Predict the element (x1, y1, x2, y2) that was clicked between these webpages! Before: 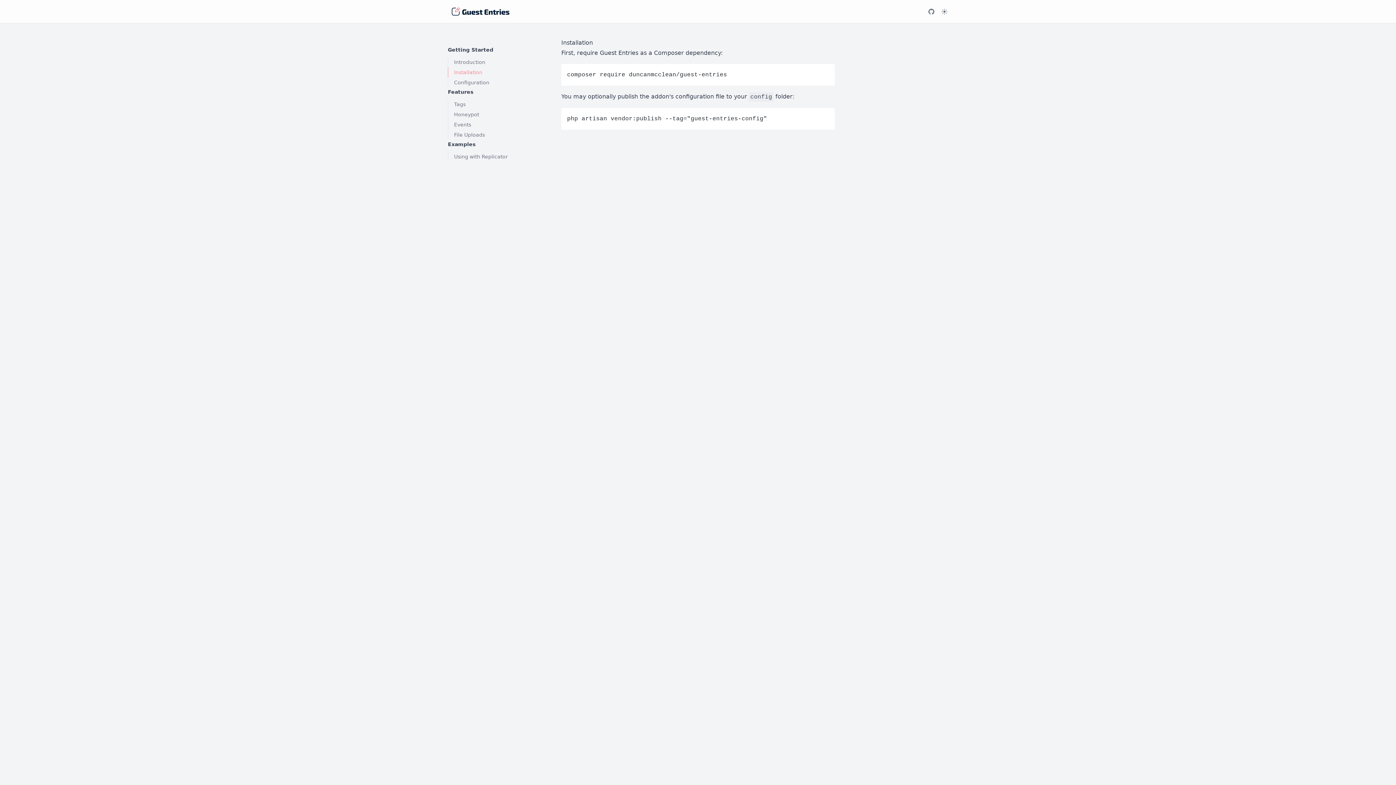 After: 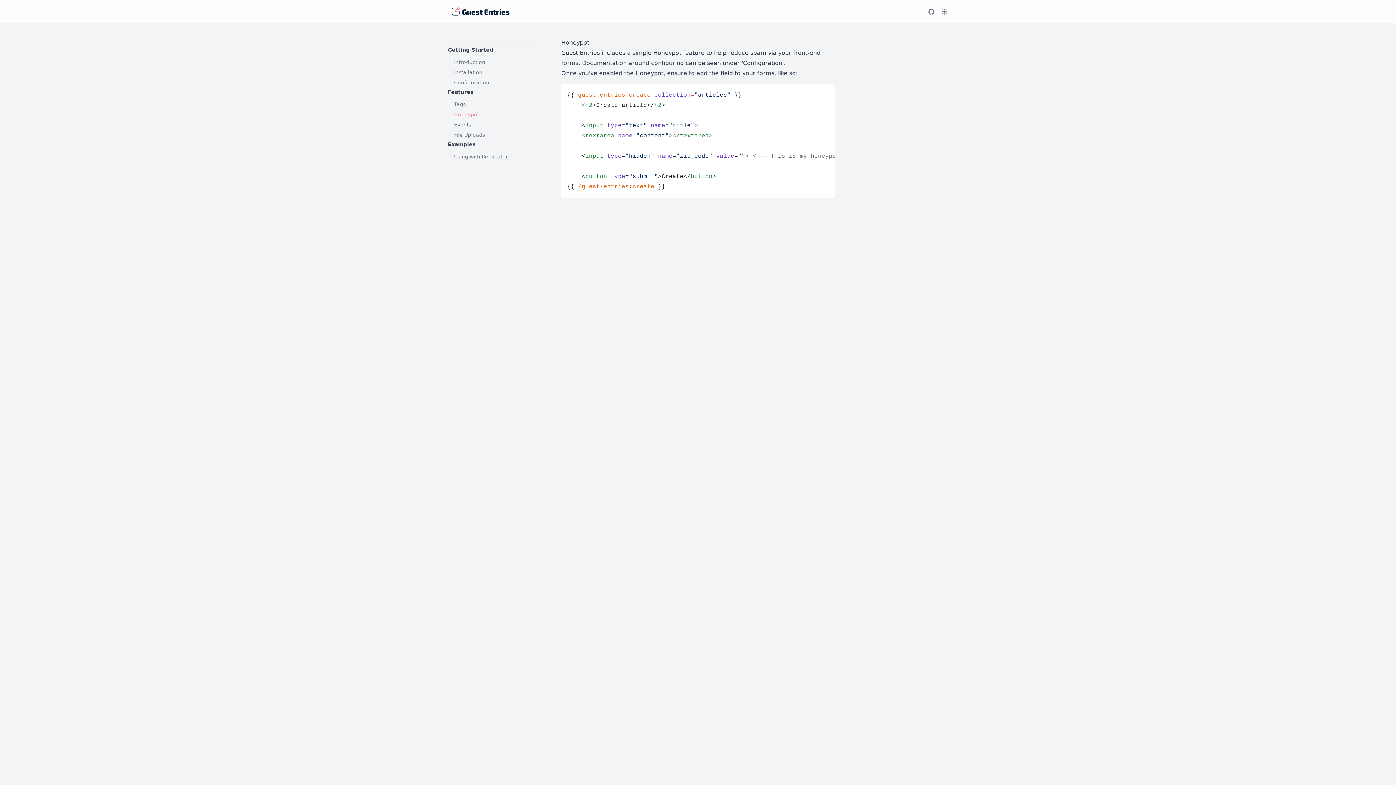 Action: label: Honeypot bbox: (448, 109, 538, 119)